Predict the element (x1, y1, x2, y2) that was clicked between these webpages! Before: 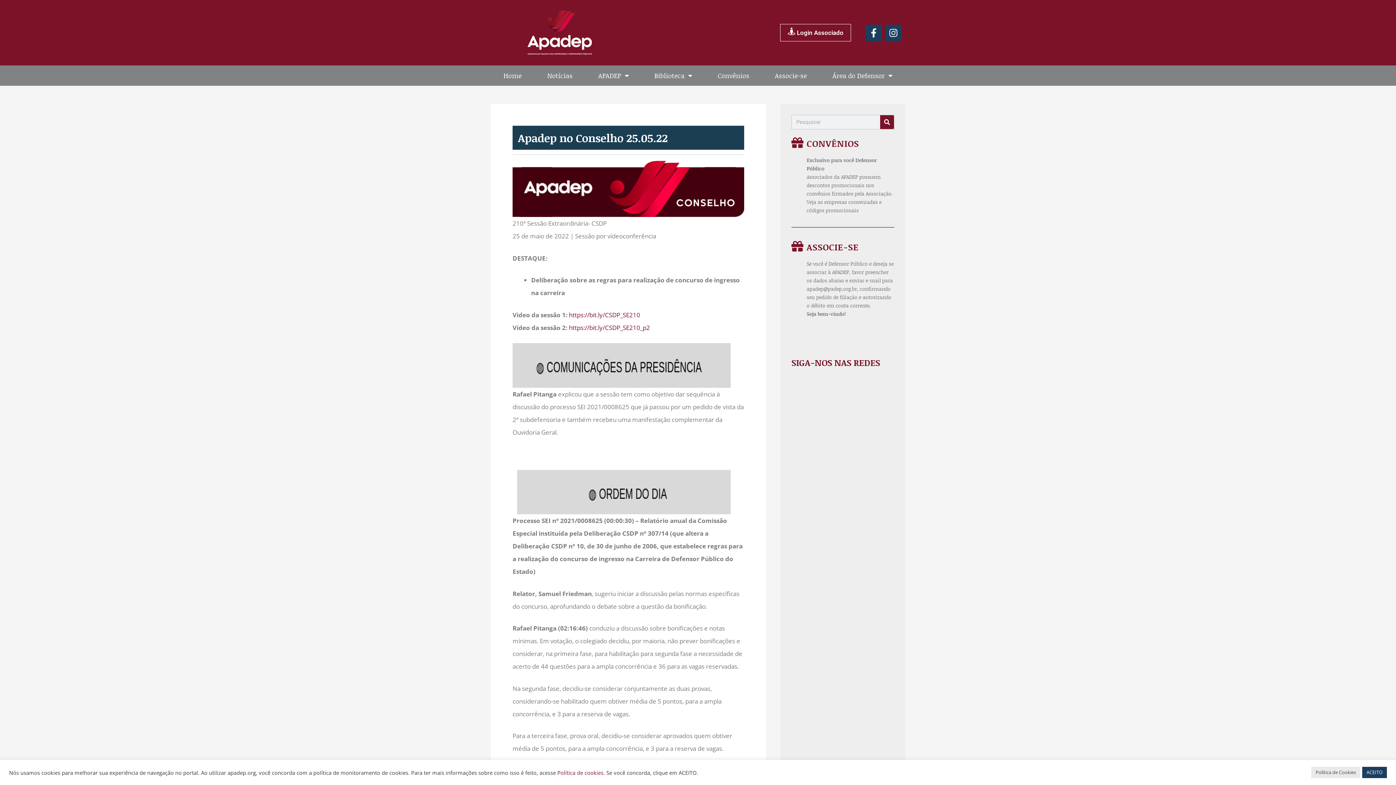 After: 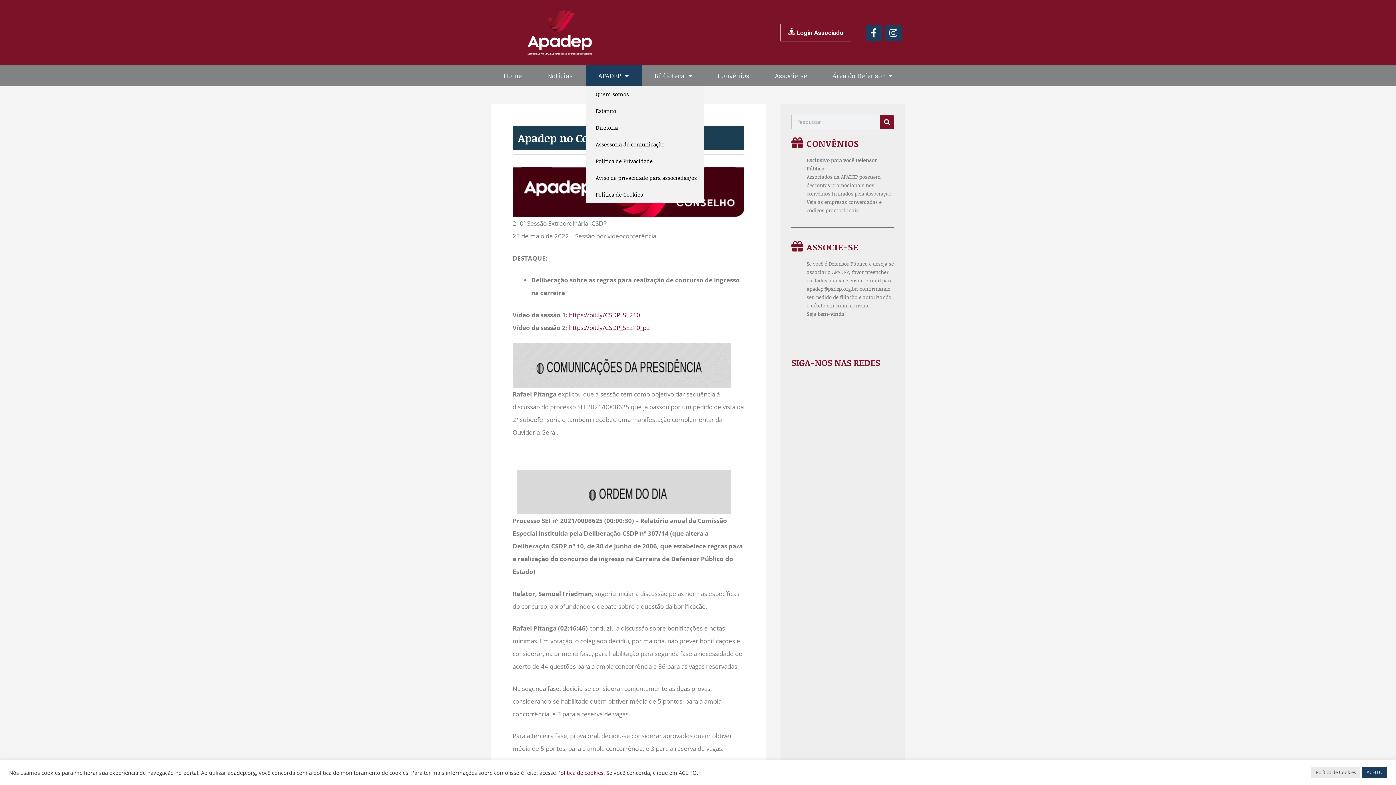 Action: bbox: (585, 65, 641, 85) label: APADEP